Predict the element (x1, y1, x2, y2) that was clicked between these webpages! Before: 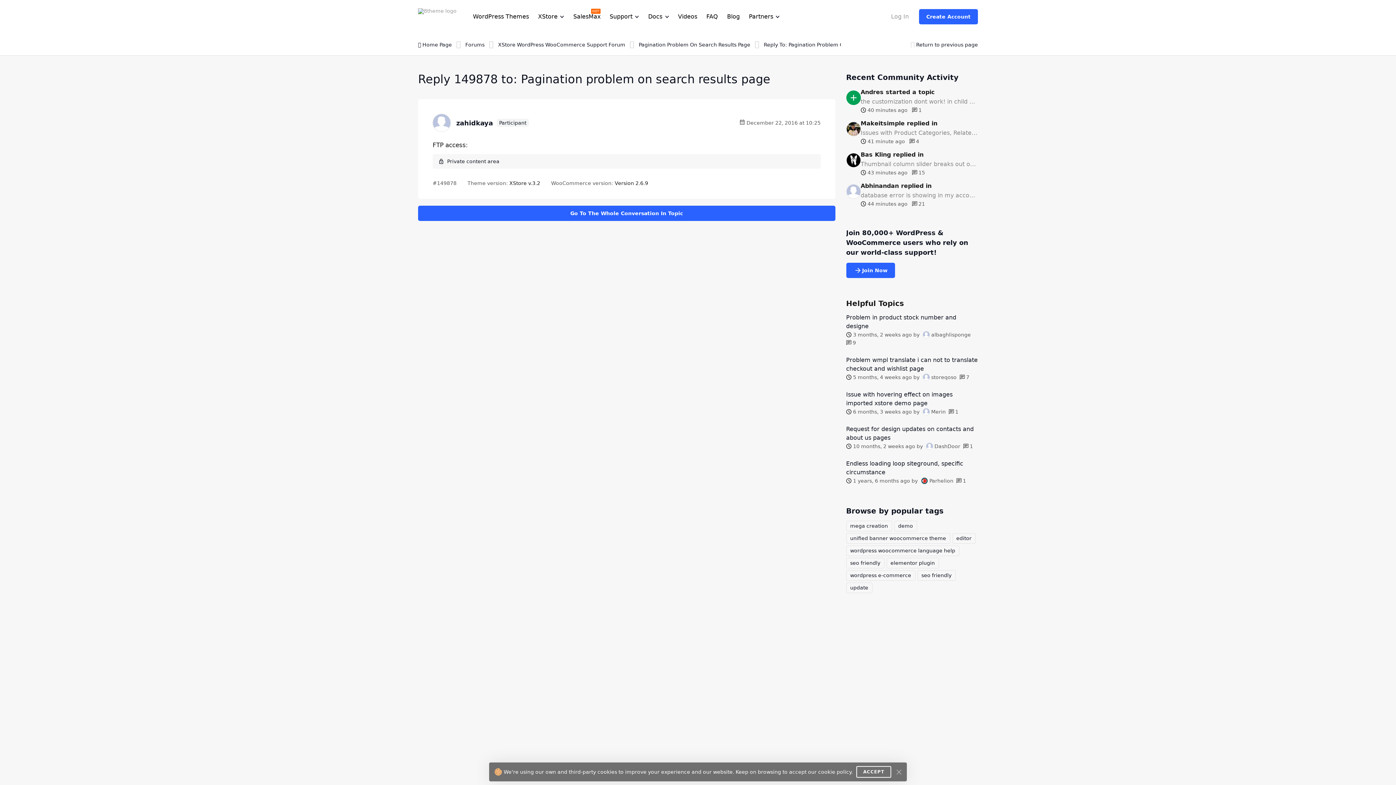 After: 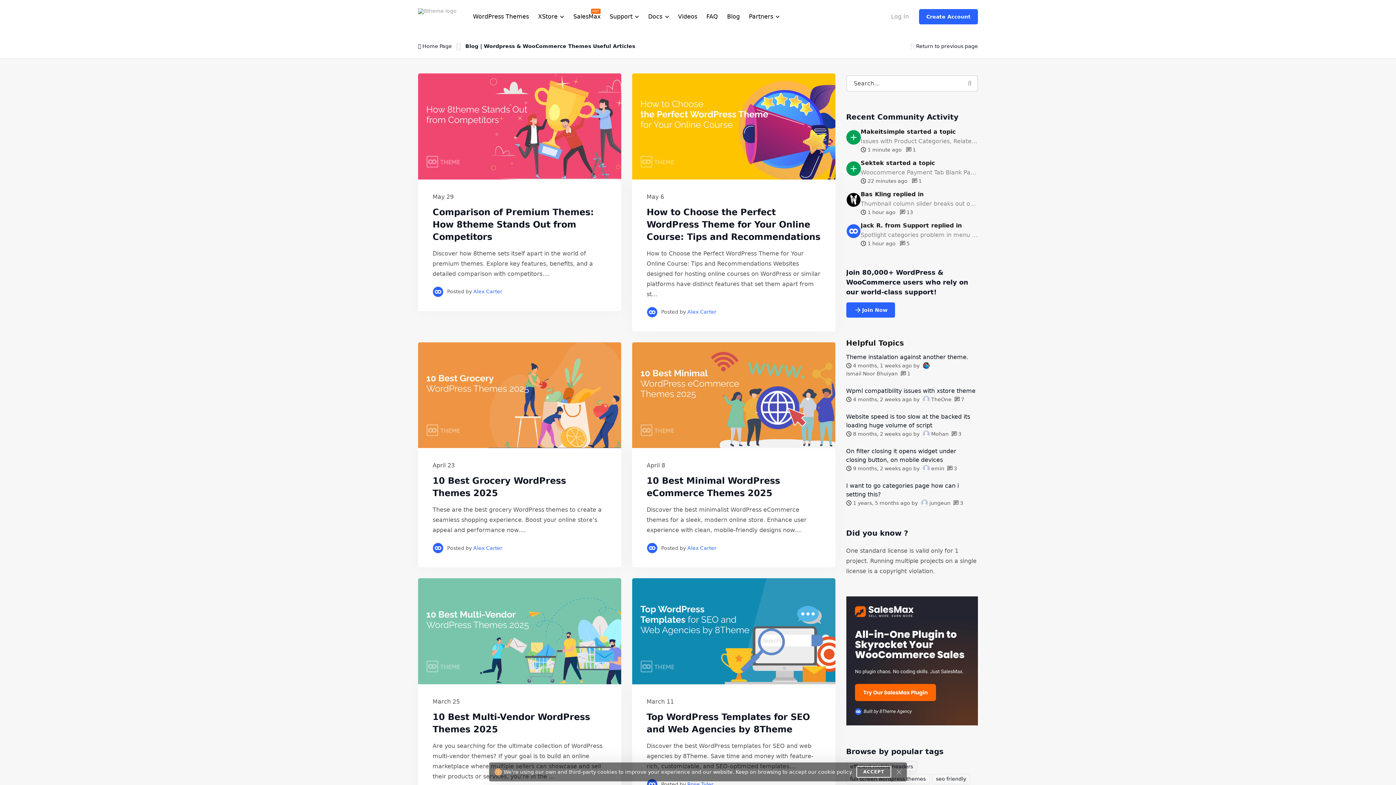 Action: bbox: (727, 11, 740, 21) label: Blog